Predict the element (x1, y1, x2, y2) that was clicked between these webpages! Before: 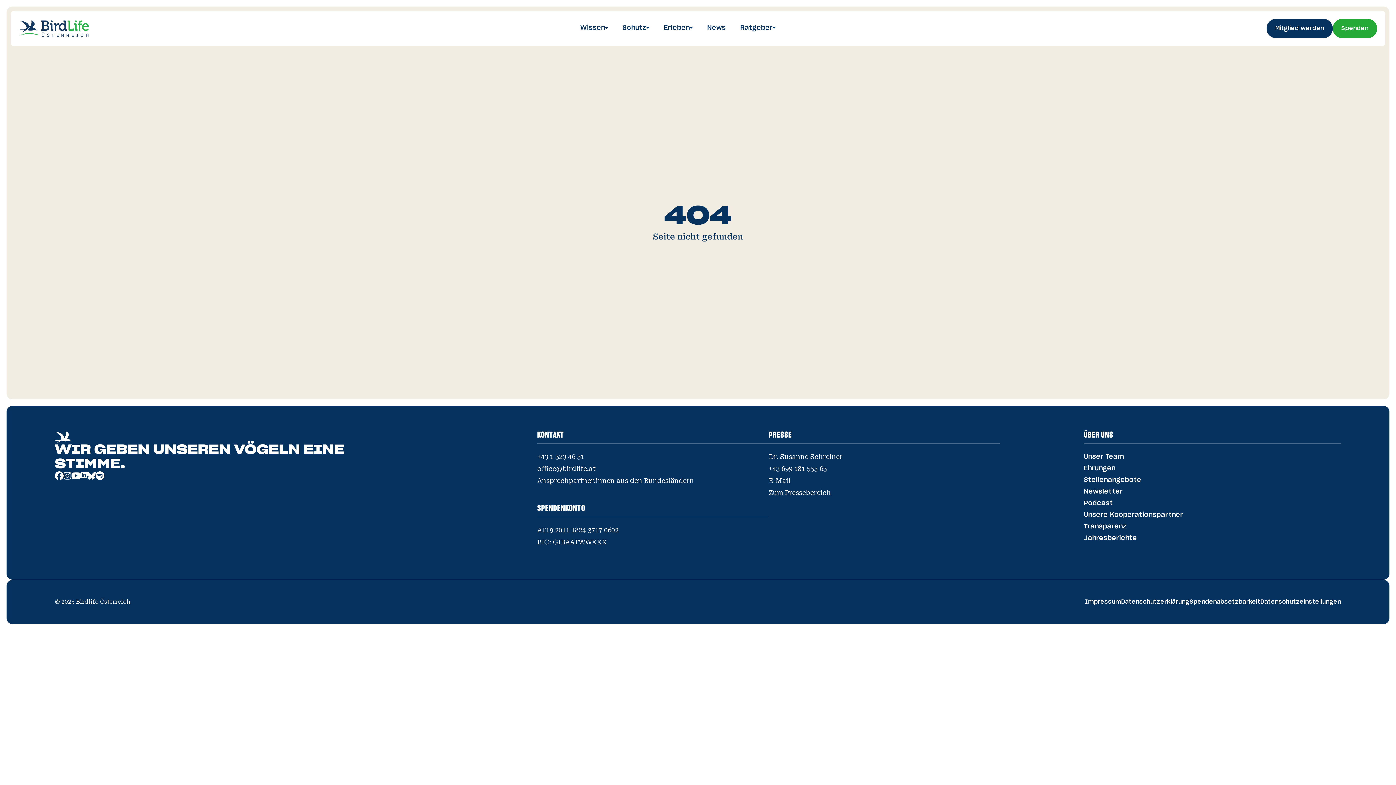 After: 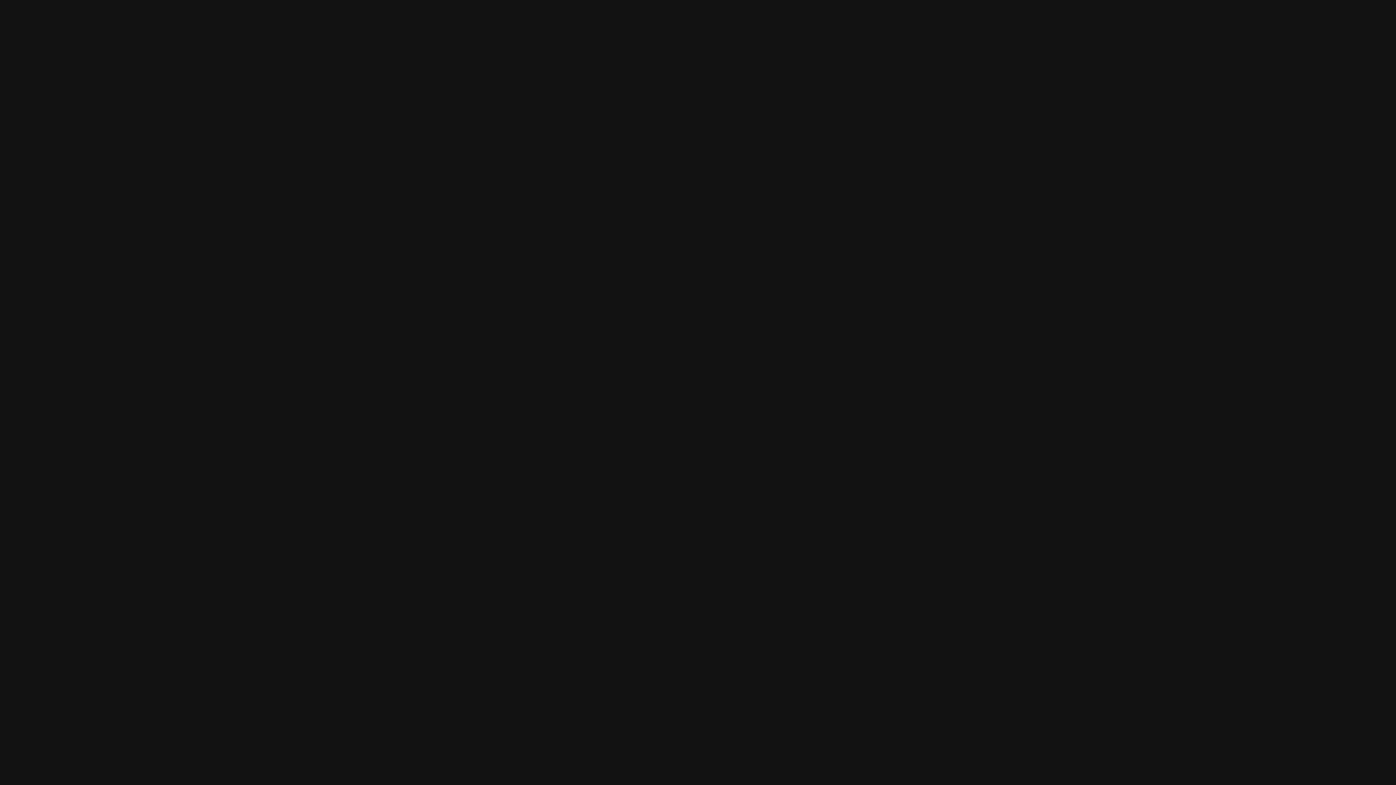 Action: bbox: (95, 473, 104, 481)